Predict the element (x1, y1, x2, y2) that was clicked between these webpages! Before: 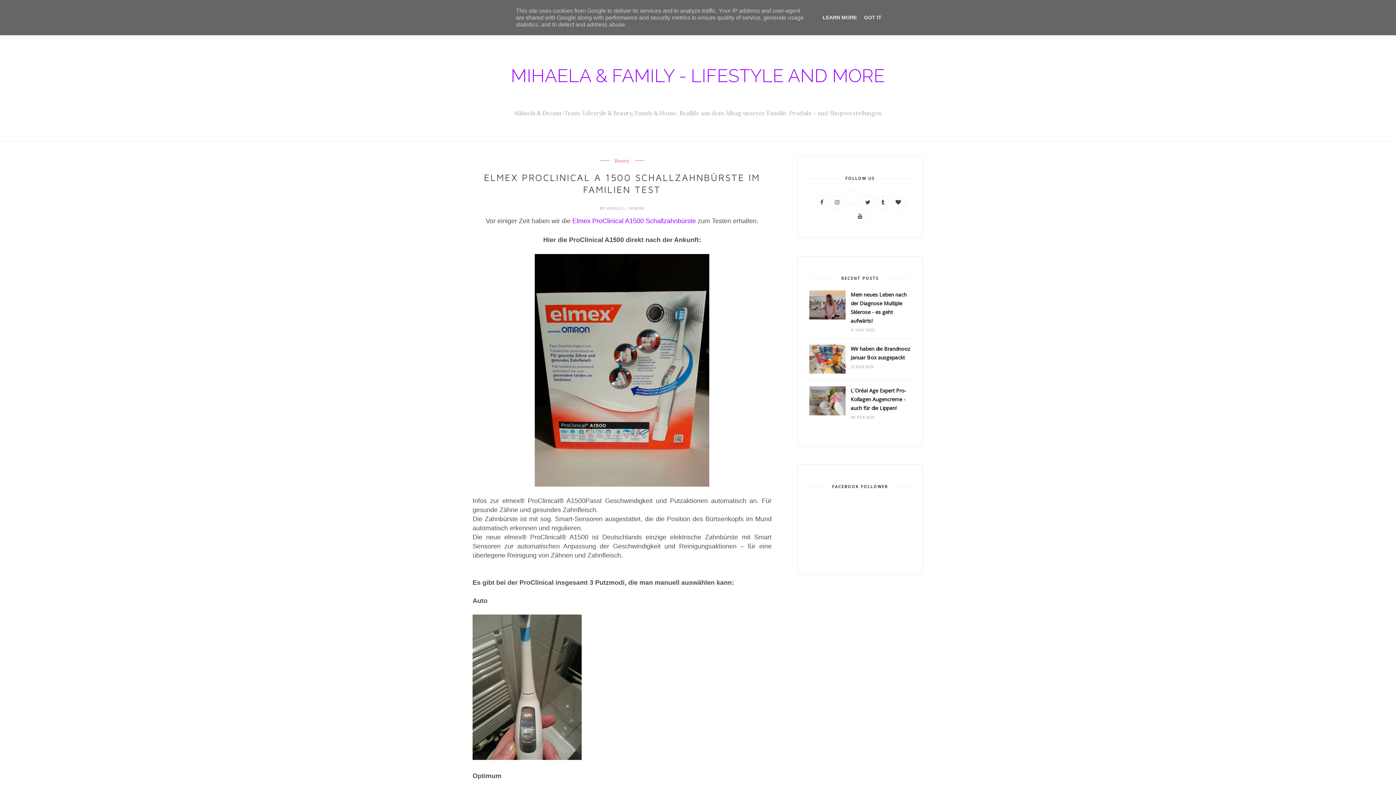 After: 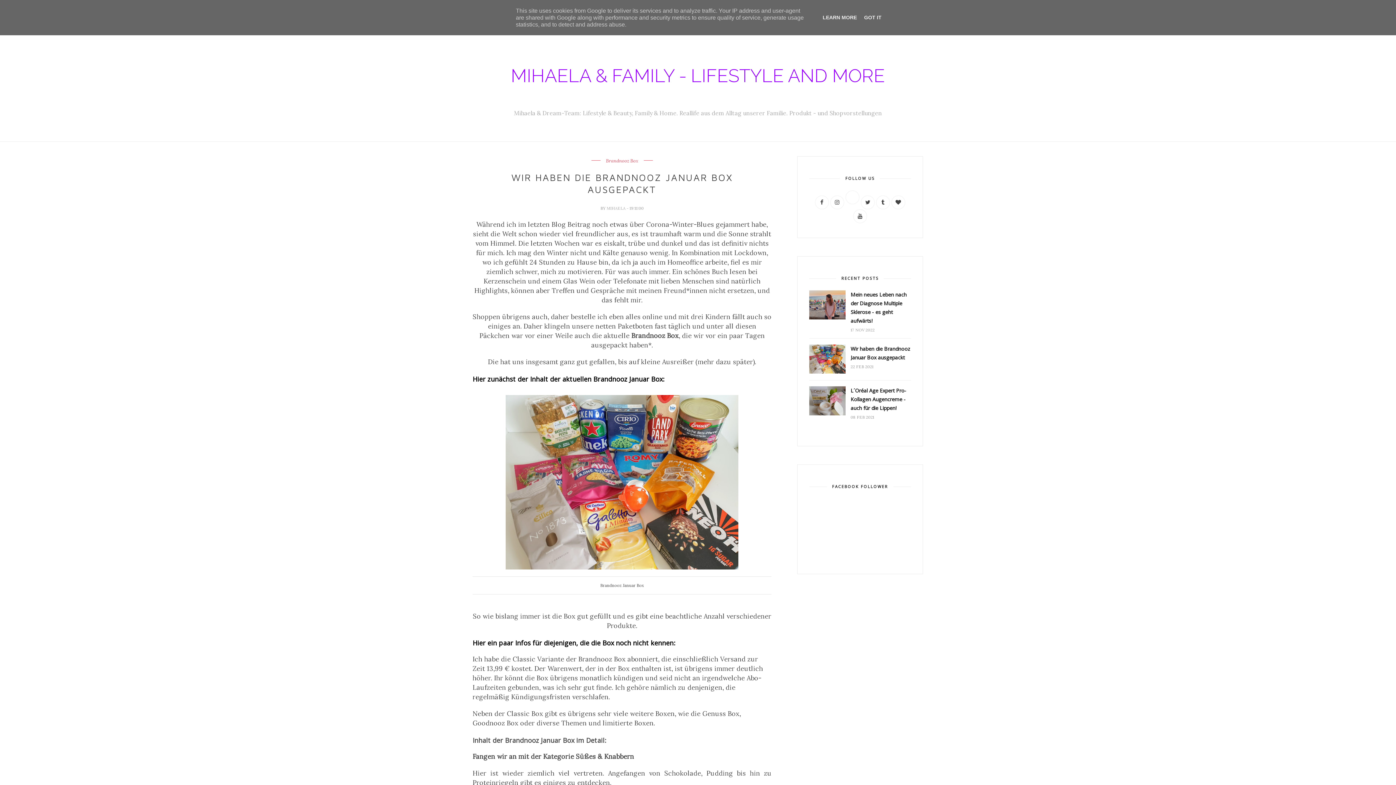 Action: label: Wir haben die Brandnooz Januar Box ausgepackt bbox: (850, 344, 911, 362)